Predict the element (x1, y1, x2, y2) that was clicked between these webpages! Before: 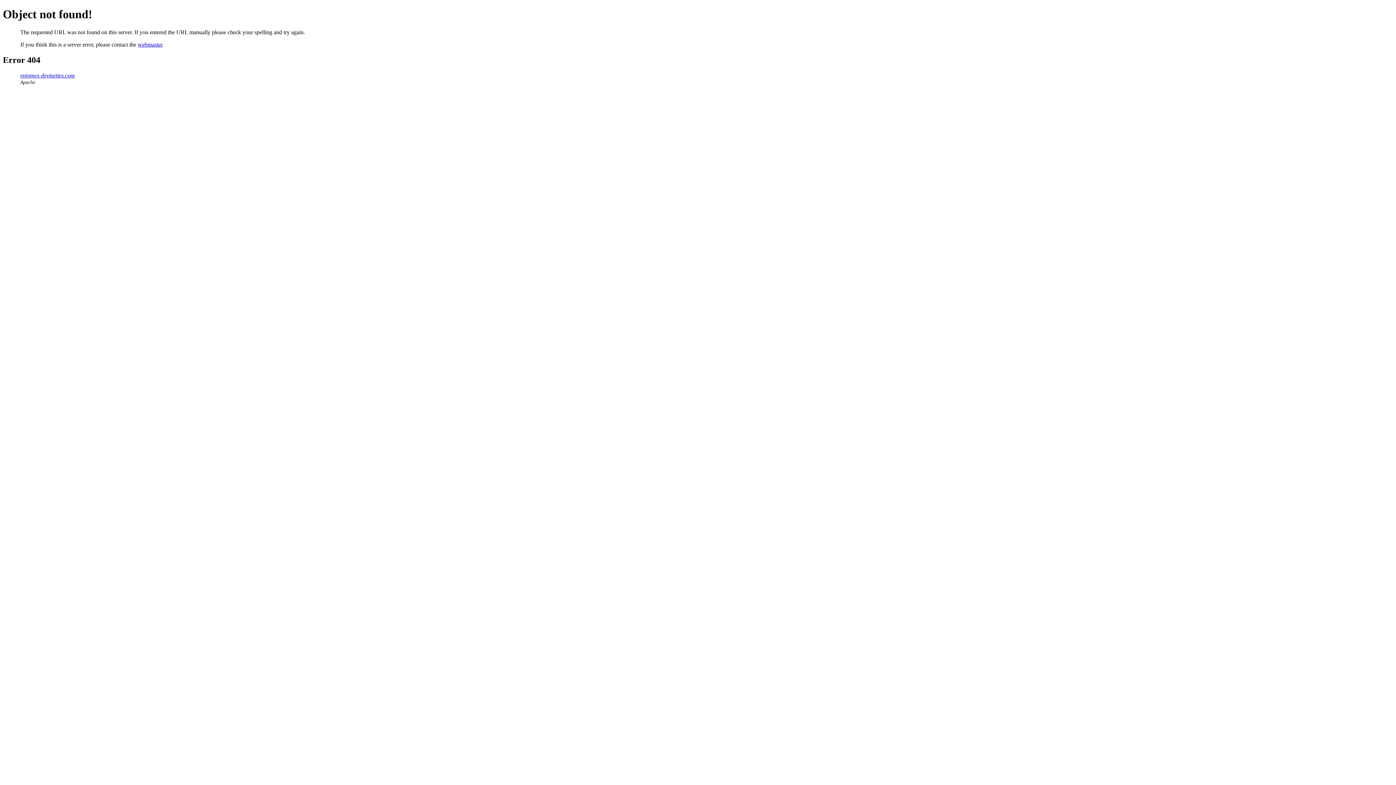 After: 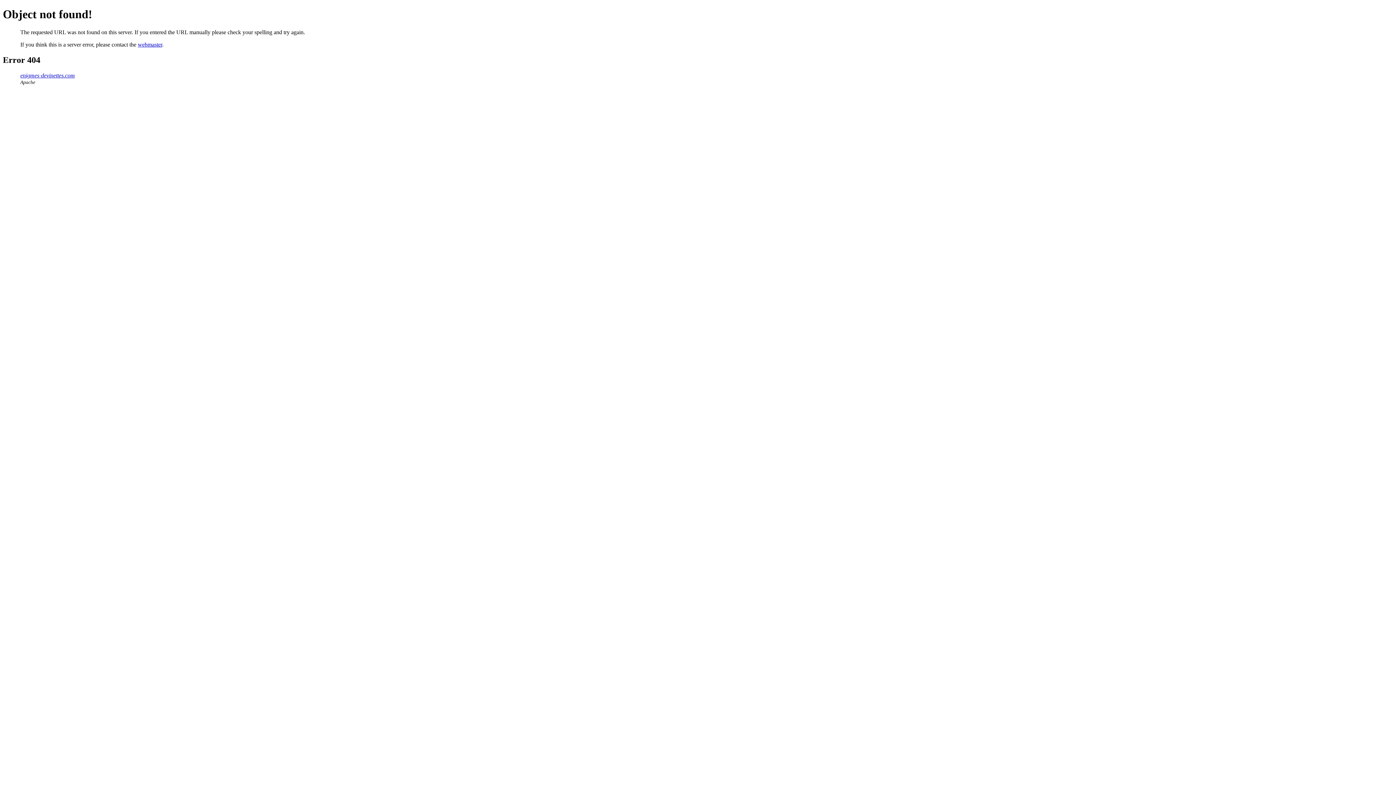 Action: label: webmaster bbox: (137, 41, 162, 47)